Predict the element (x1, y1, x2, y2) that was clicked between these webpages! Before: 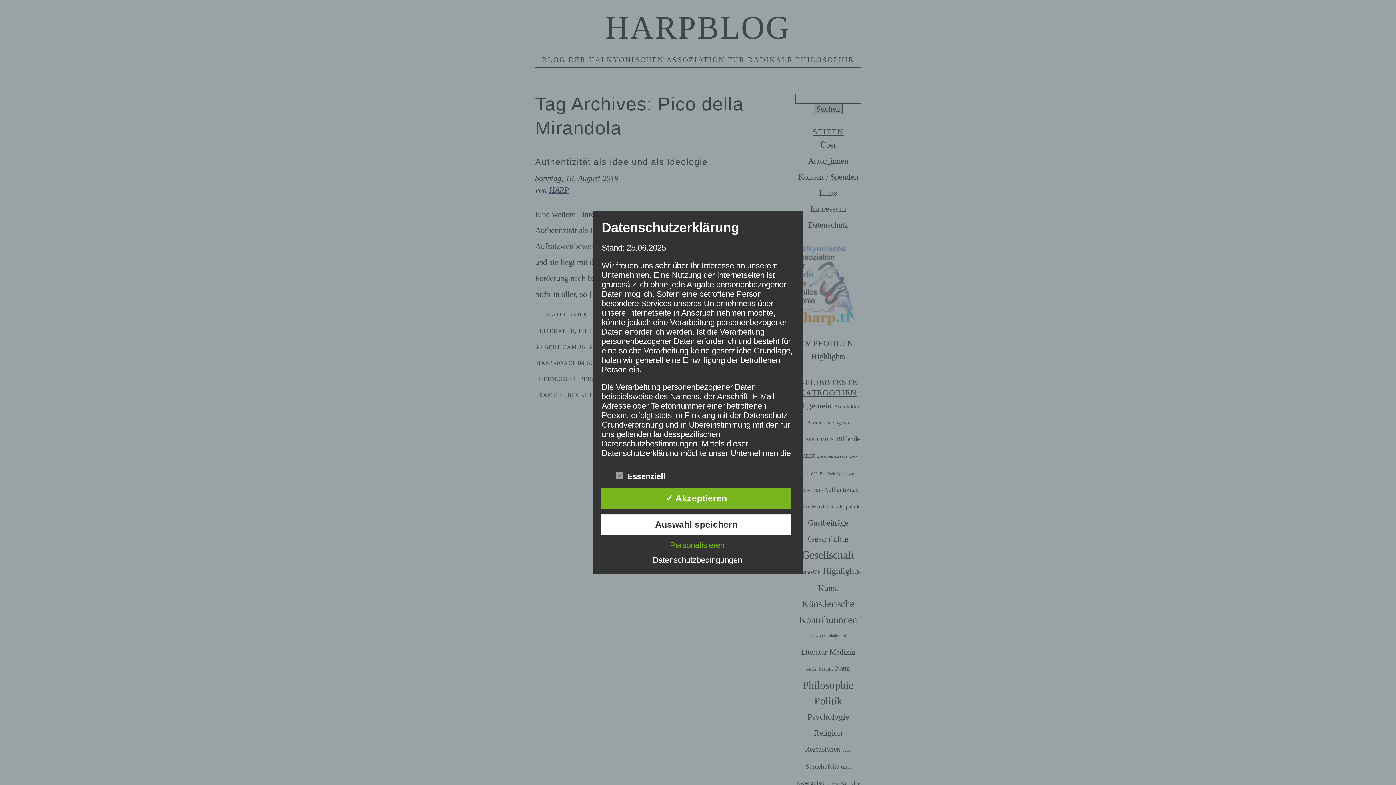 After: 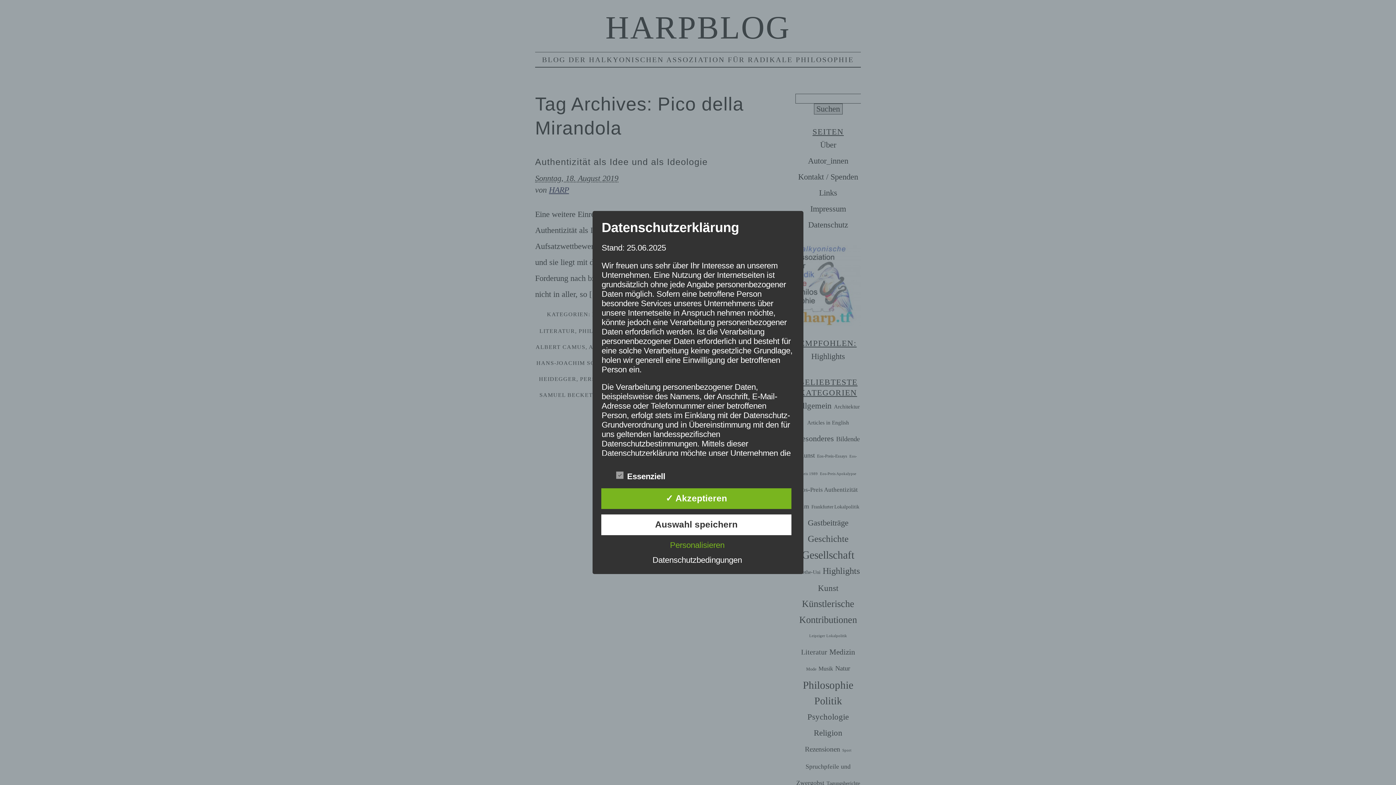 Action: label: Datenschutzbedingungen bbox: (649, 555, 745, 564)